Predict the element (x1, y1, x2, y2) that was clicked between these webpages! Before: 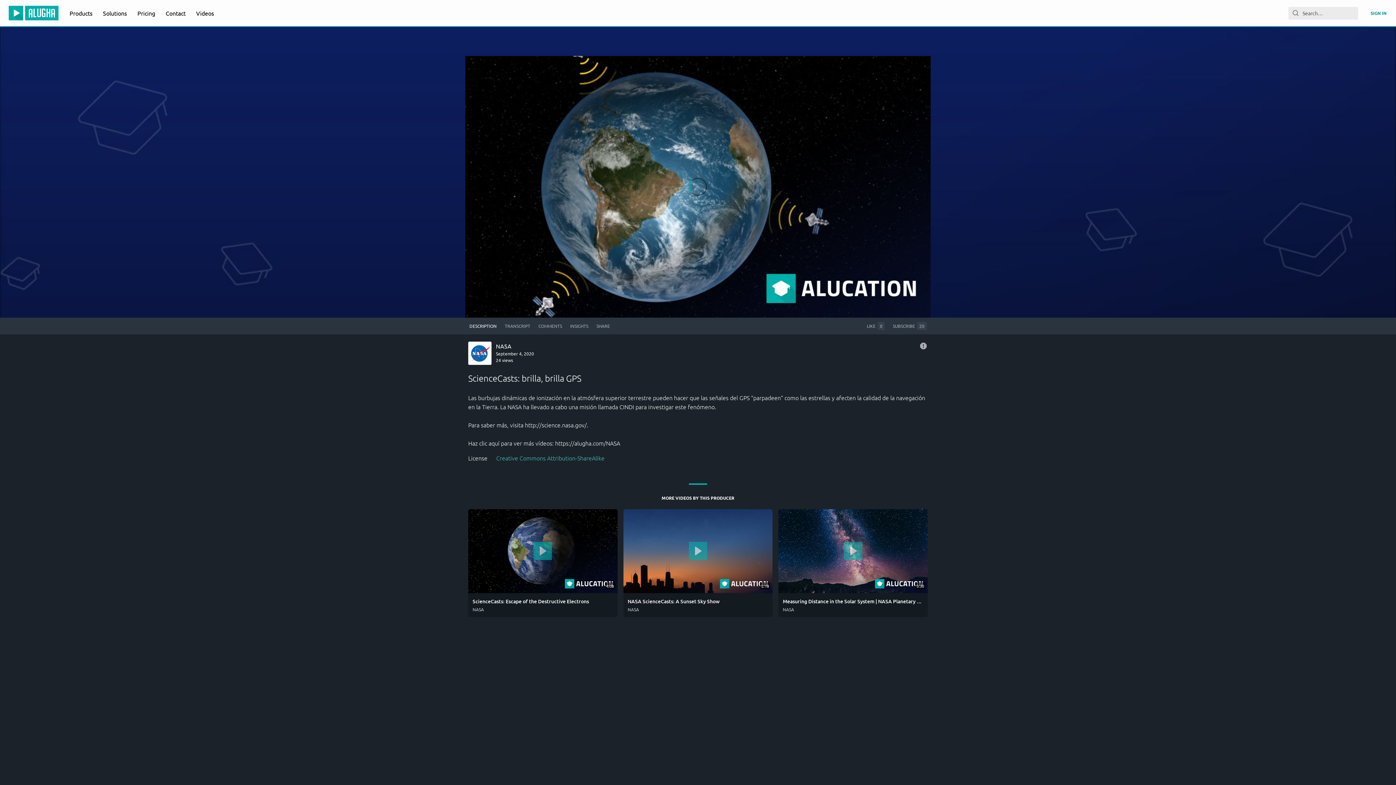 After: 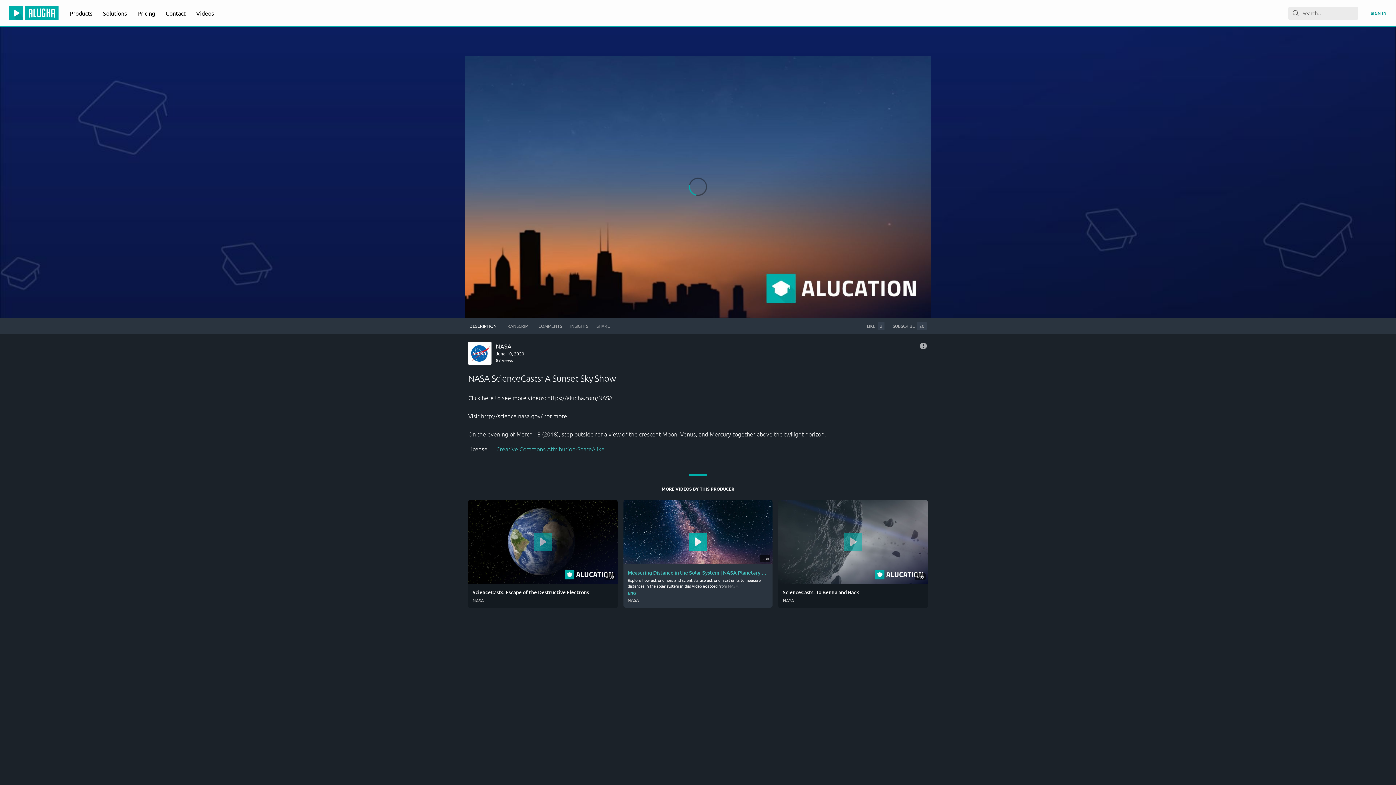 Action: bbox: (623, 587, 772, 594)